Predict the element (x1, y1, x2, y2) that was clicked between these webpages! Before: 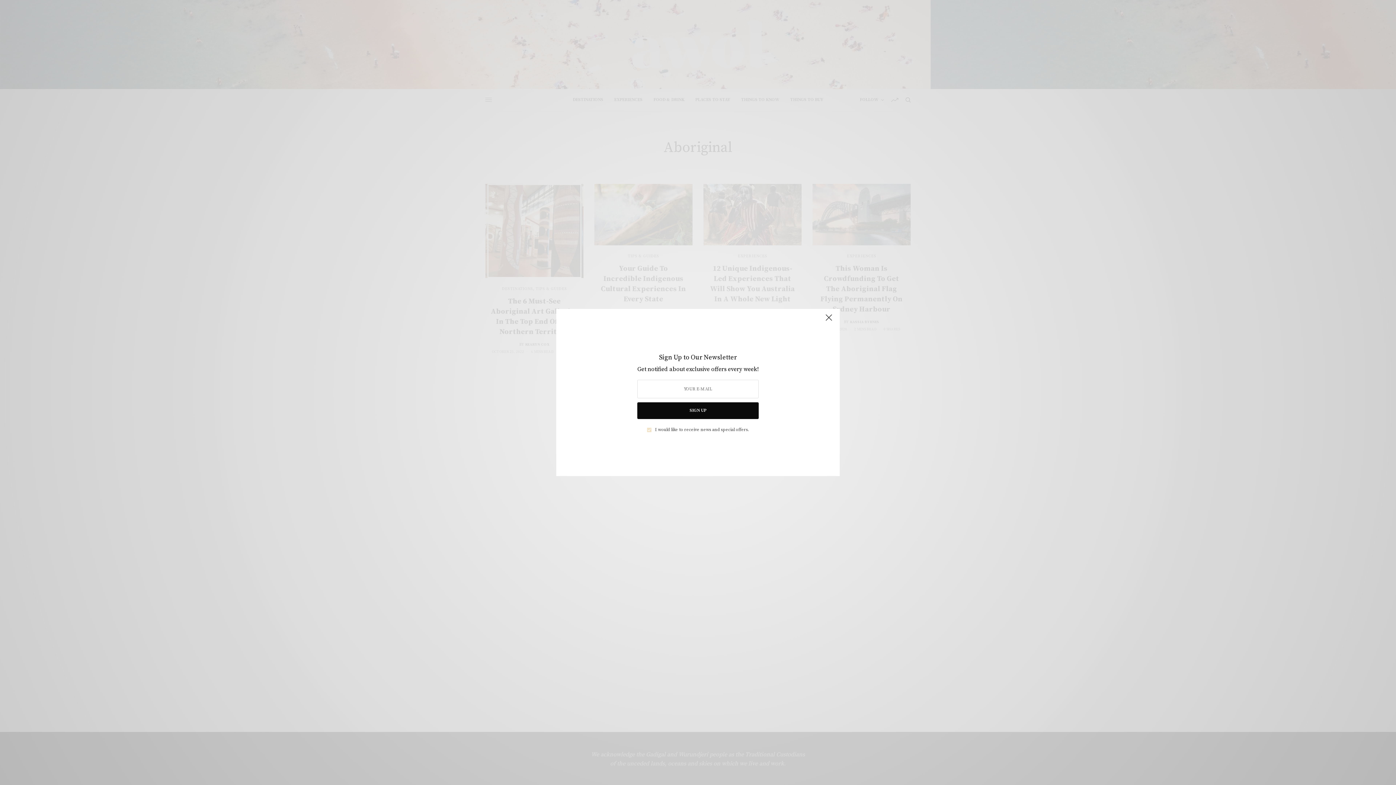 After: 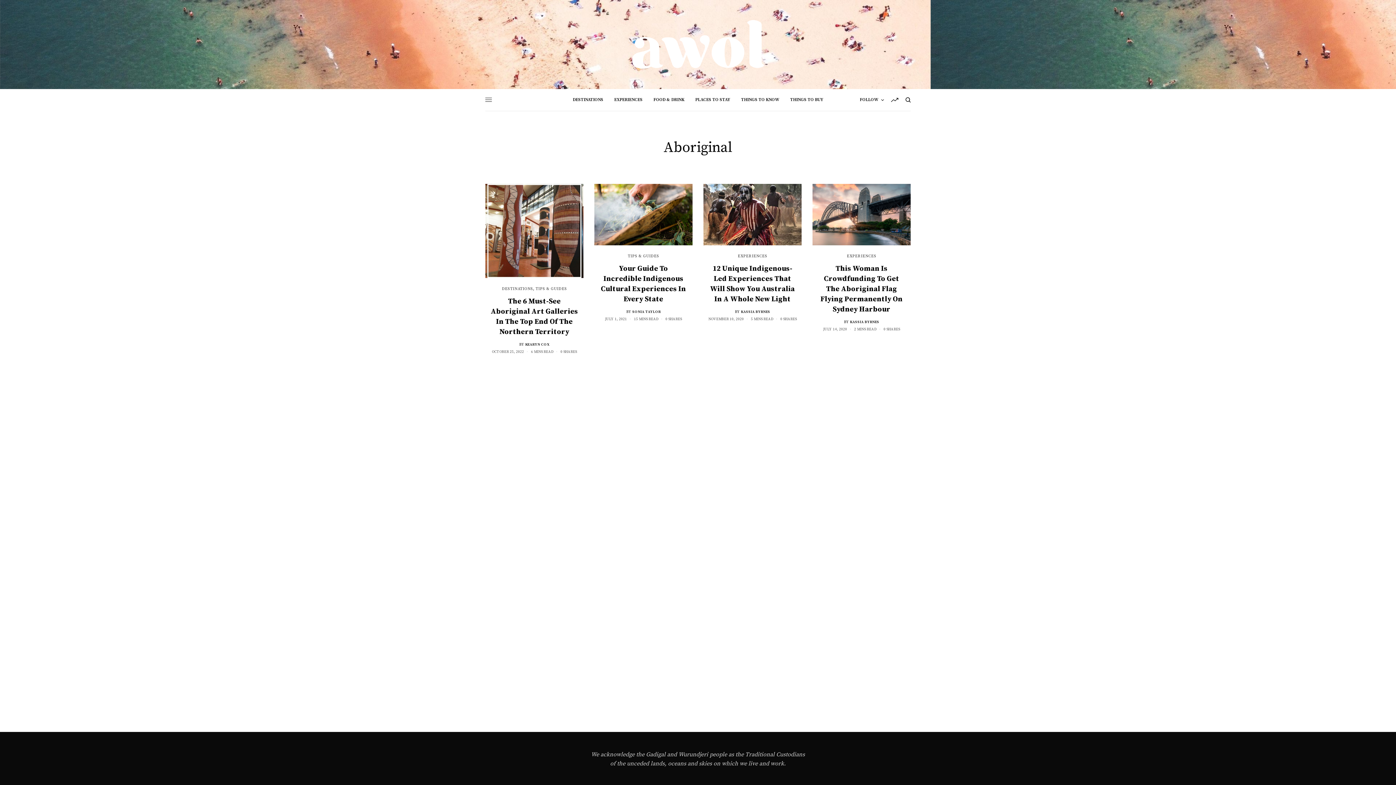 Action: bbox: (821, 312, 836, 328)